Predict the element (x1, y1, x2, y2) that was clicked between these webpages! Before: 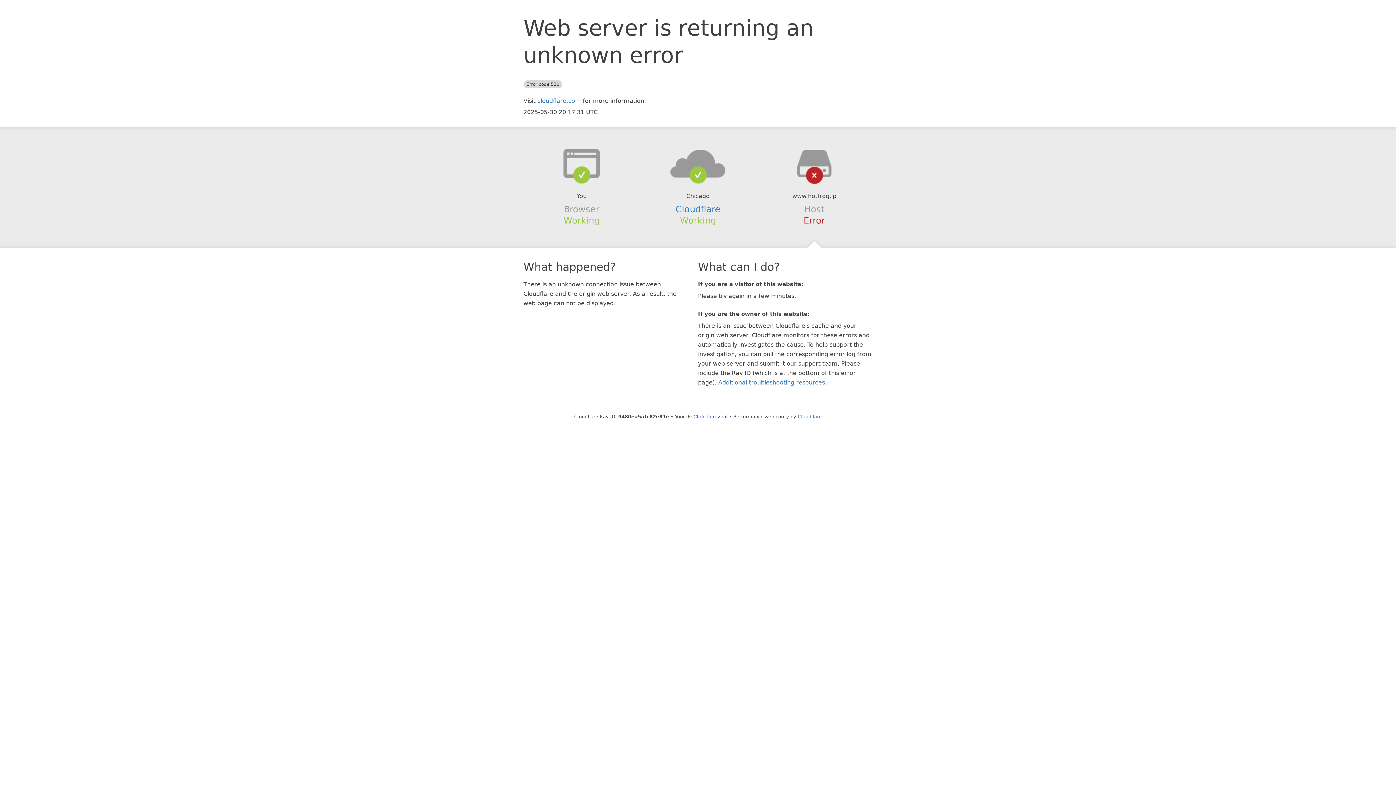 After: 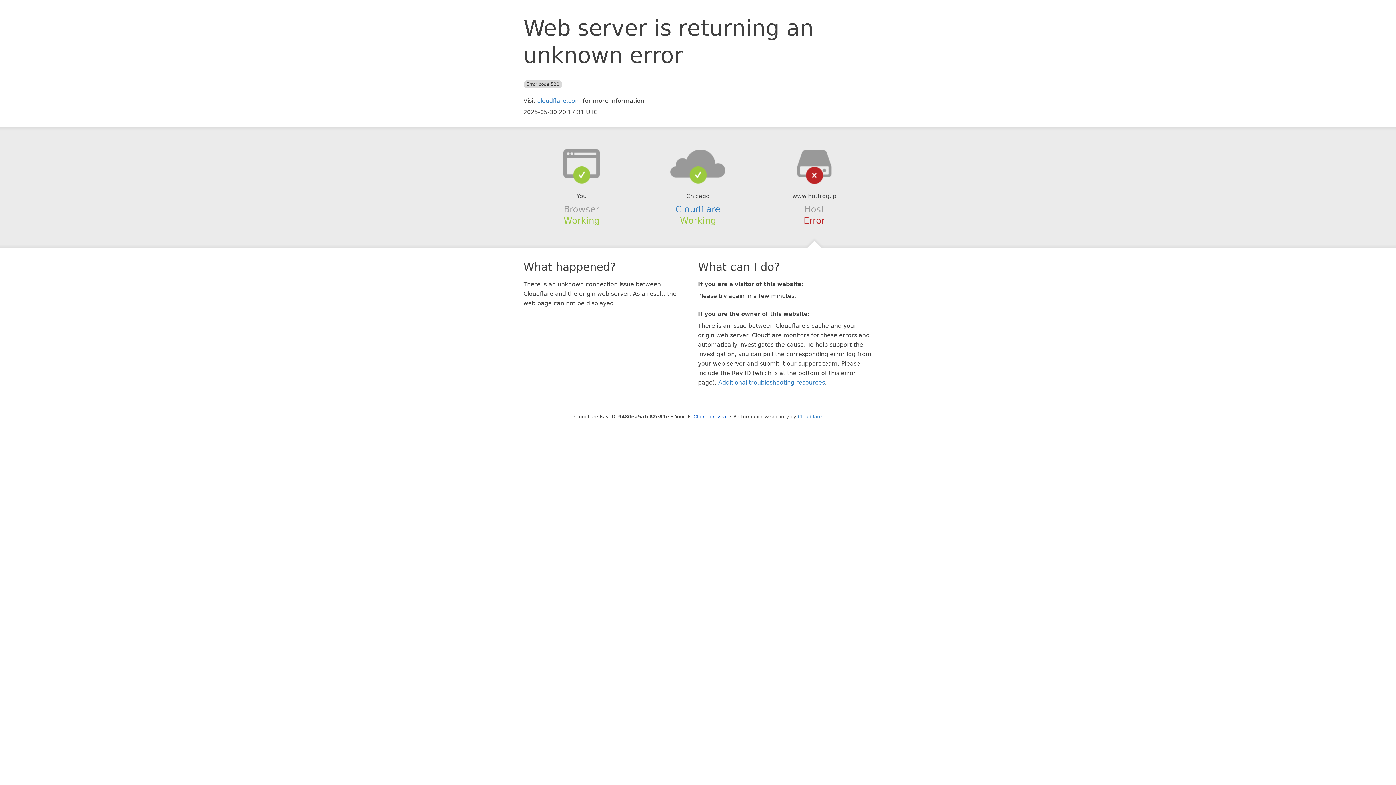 Action: bbox: (639, 148, 756, 178)